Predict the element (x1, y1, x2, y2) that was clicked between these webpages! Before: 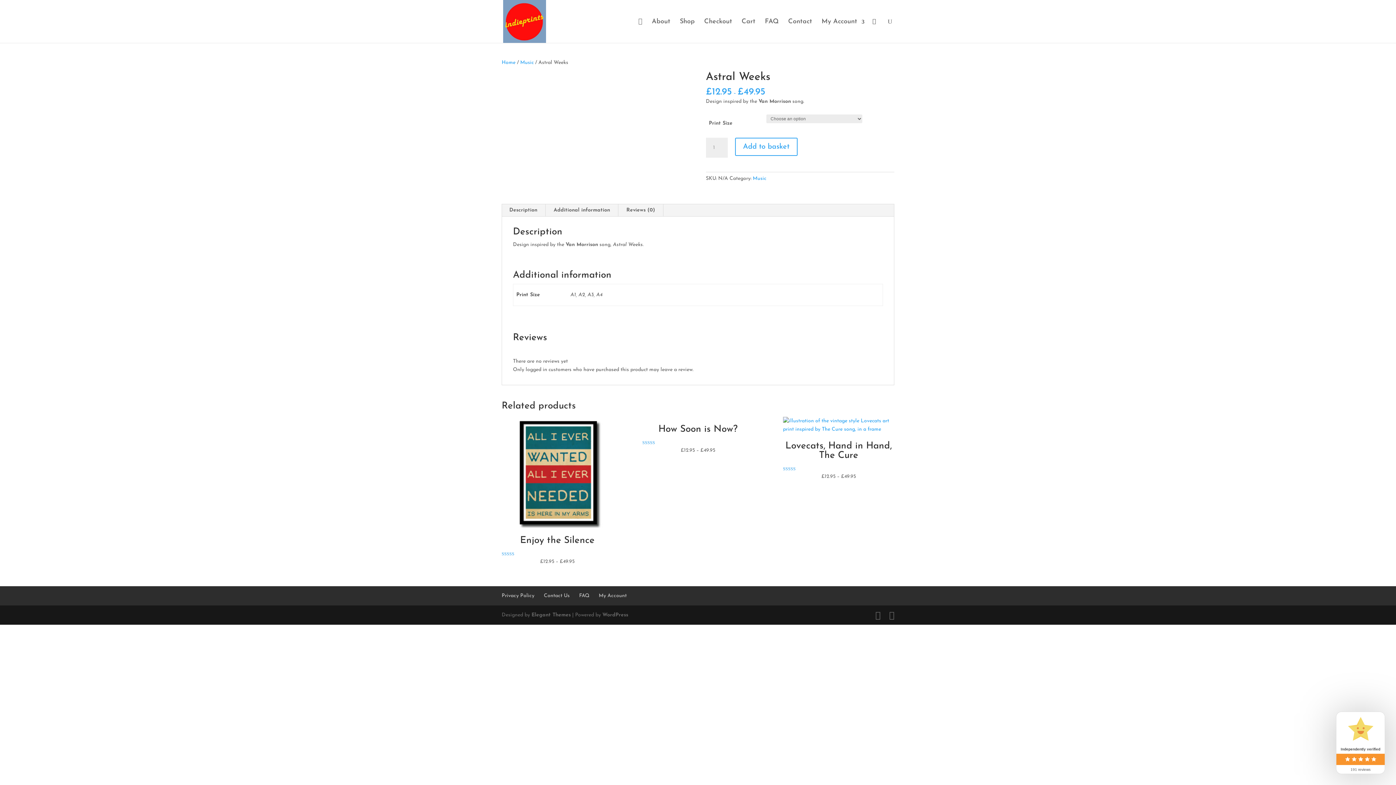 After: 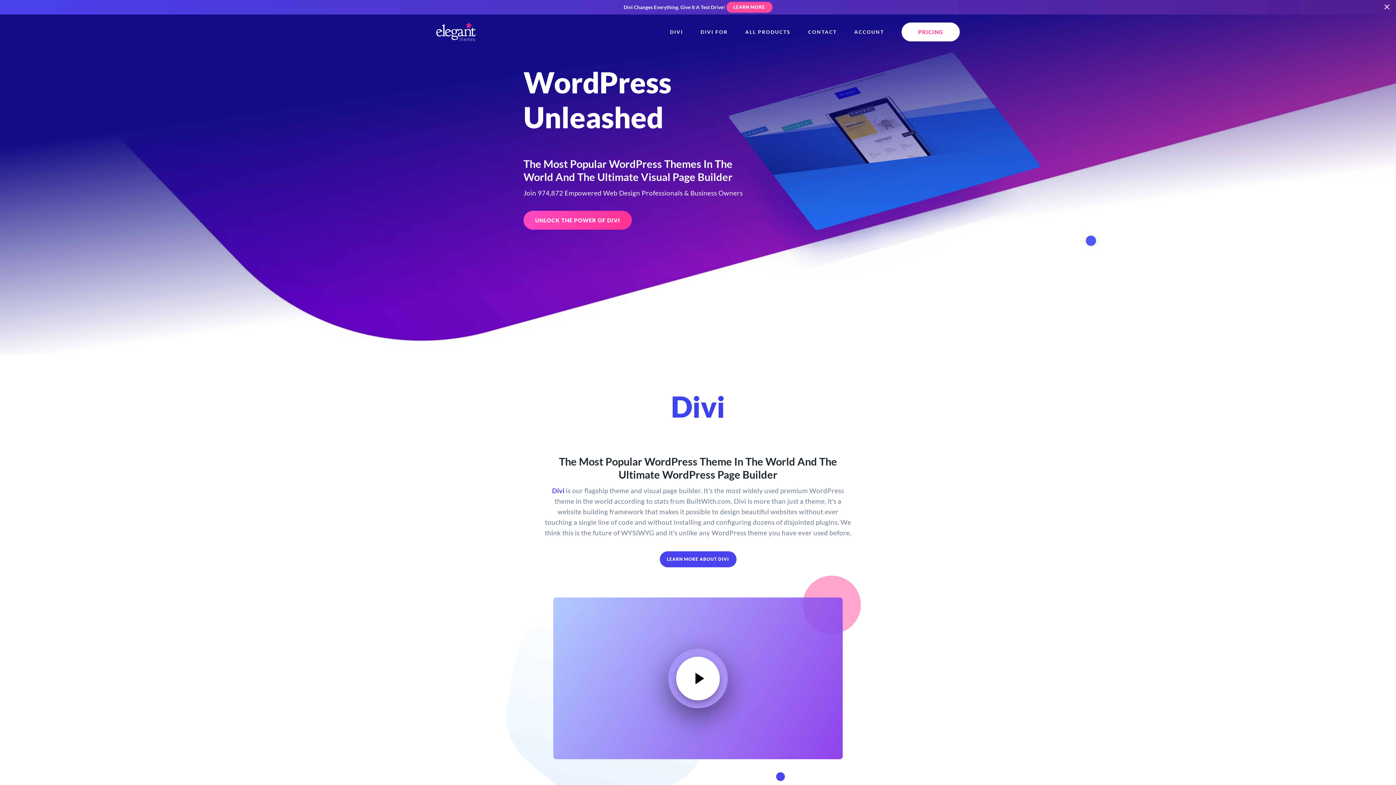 Action: label: Elegant Themes bbox: (531, 612, 570, 618)